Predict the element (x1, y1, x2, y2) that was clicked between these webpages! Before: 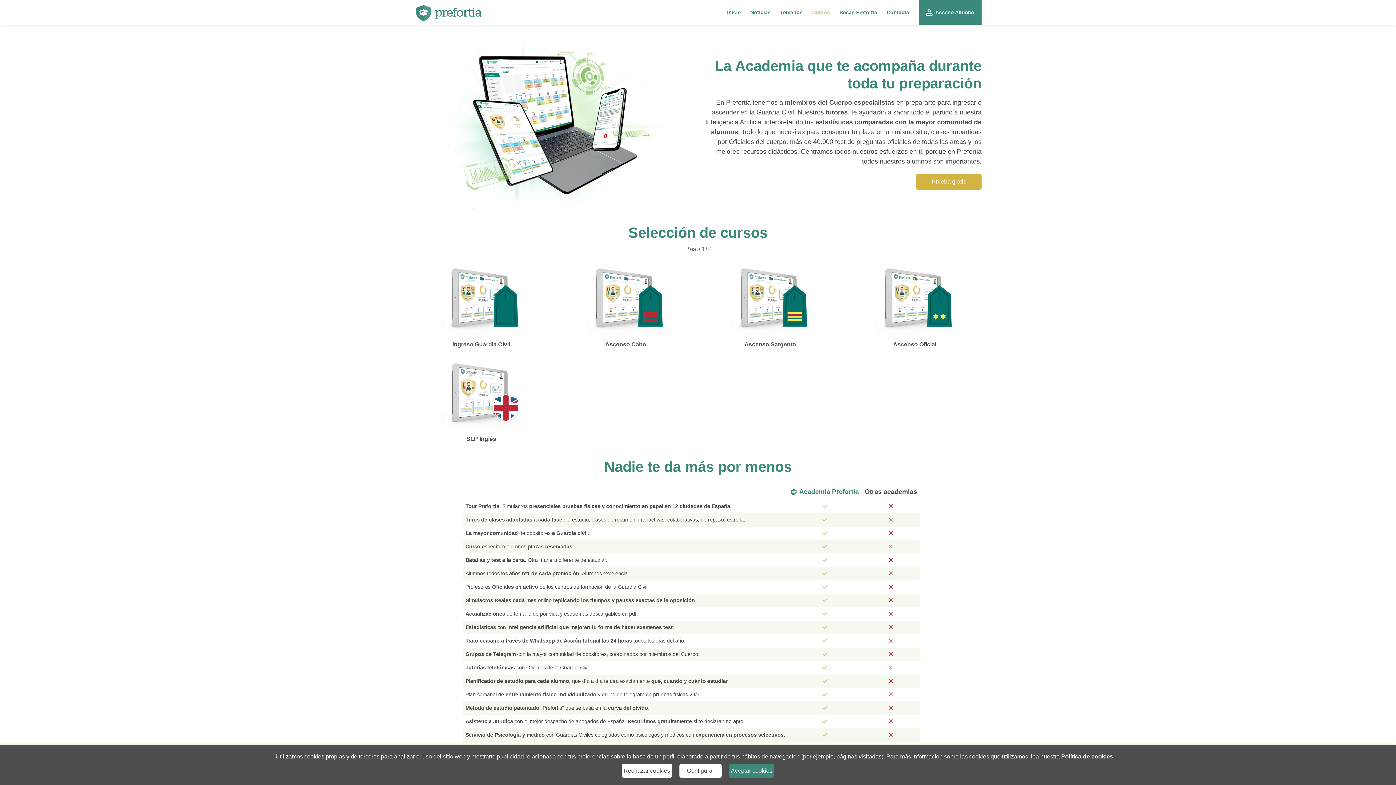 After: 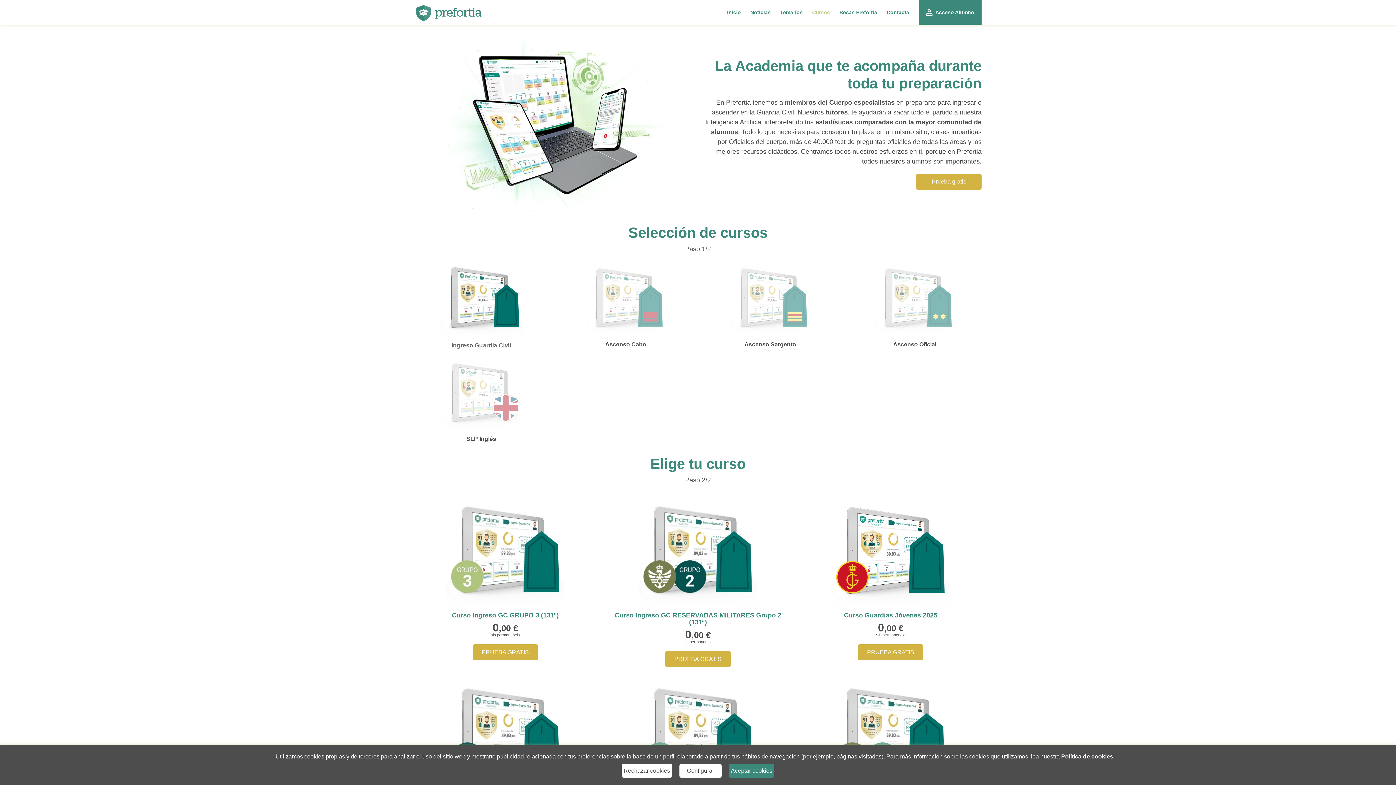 Action: label: Ingreso Guardia Civil bbox: (414, 296, 548, 348)